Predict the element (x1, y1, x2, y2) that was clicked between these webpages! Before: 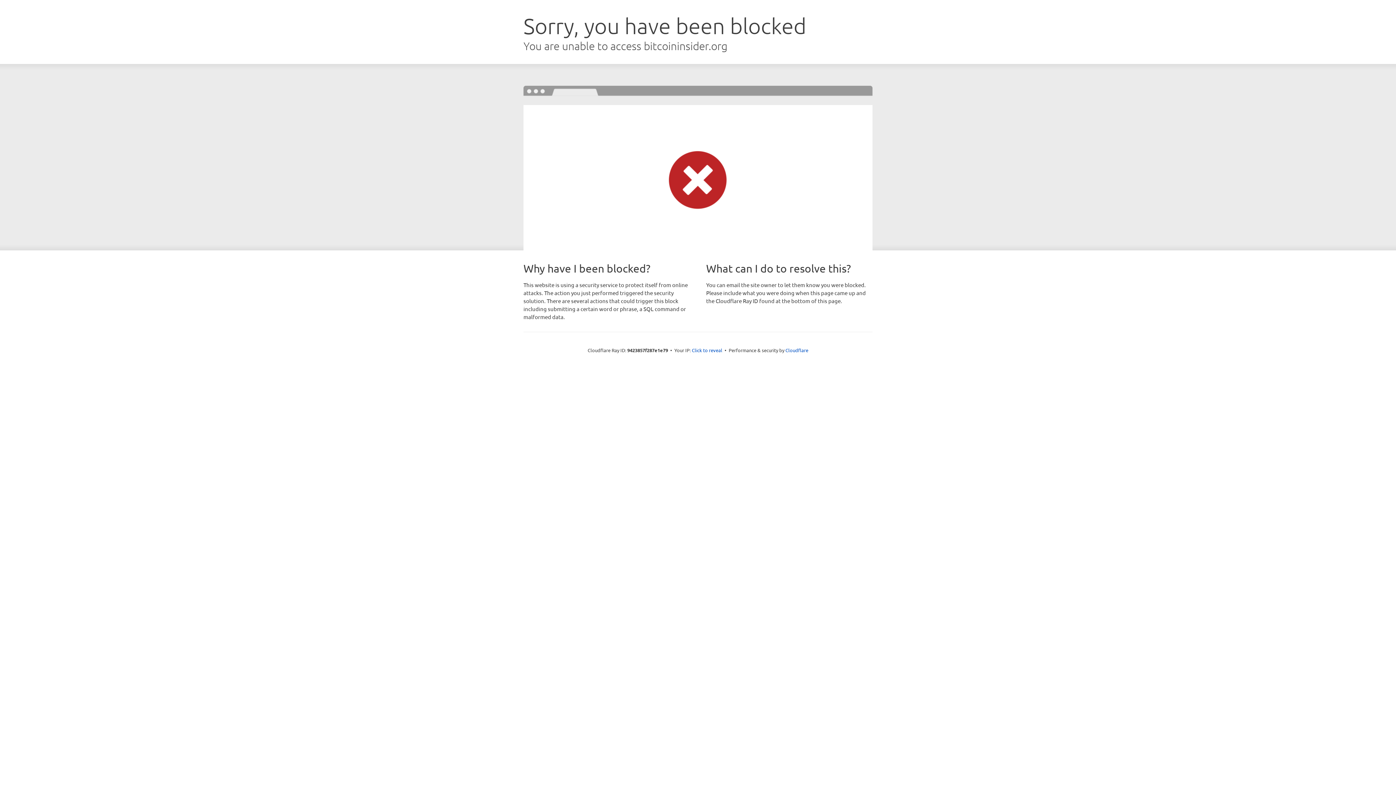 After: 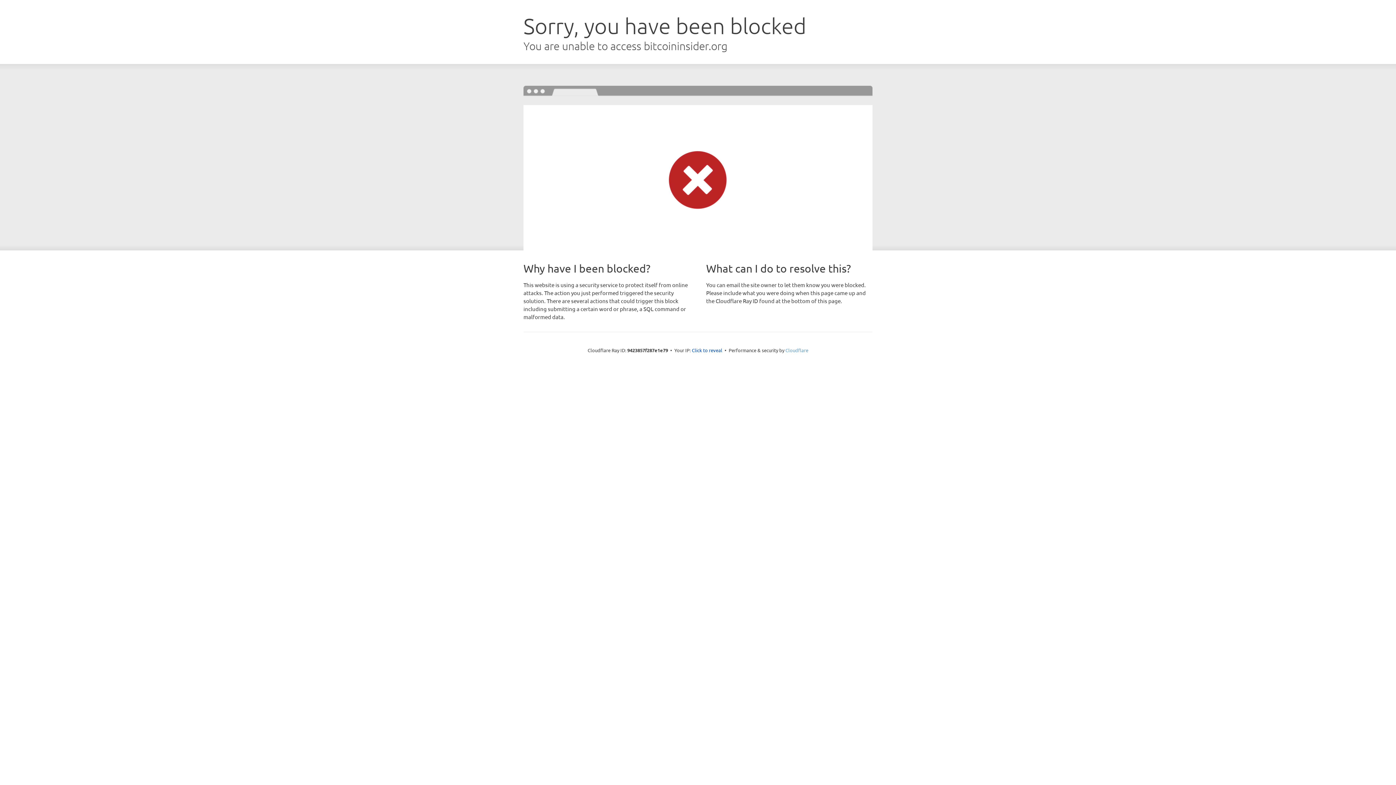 Action: bbox: (785, 347, 808, 353) label: Cloudflare